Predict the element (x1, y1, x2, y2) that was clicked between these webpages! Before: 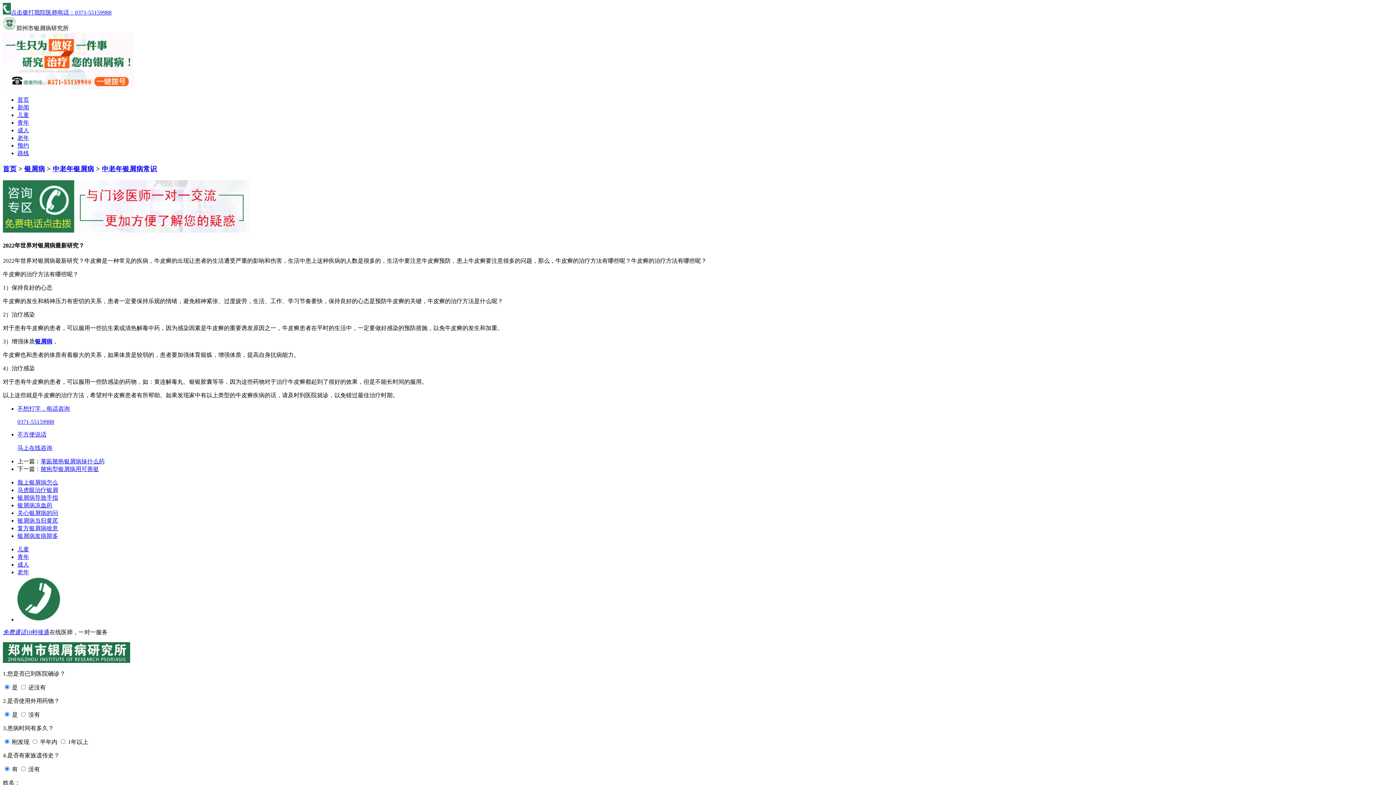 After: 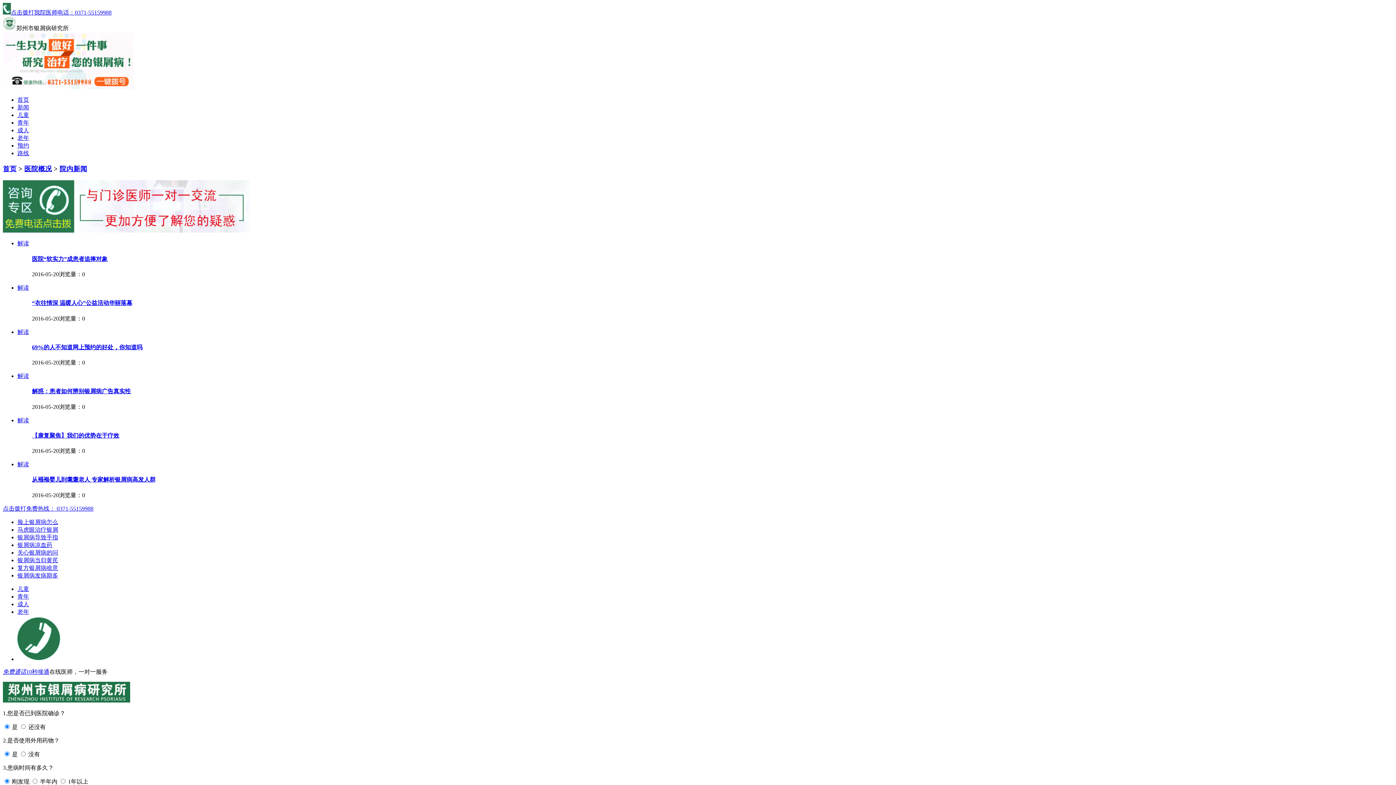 Action: bbox: (17, 104, 29, 110) label: 新闻